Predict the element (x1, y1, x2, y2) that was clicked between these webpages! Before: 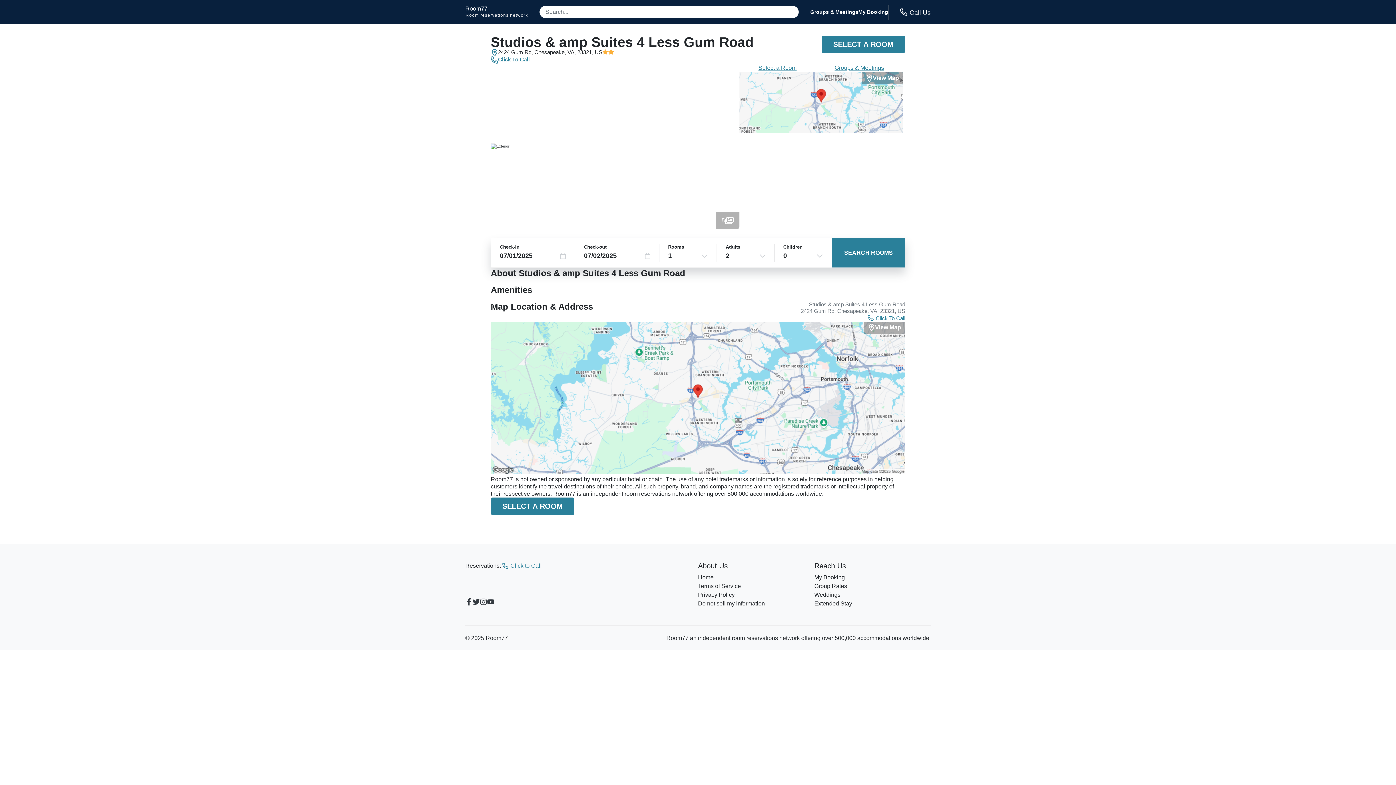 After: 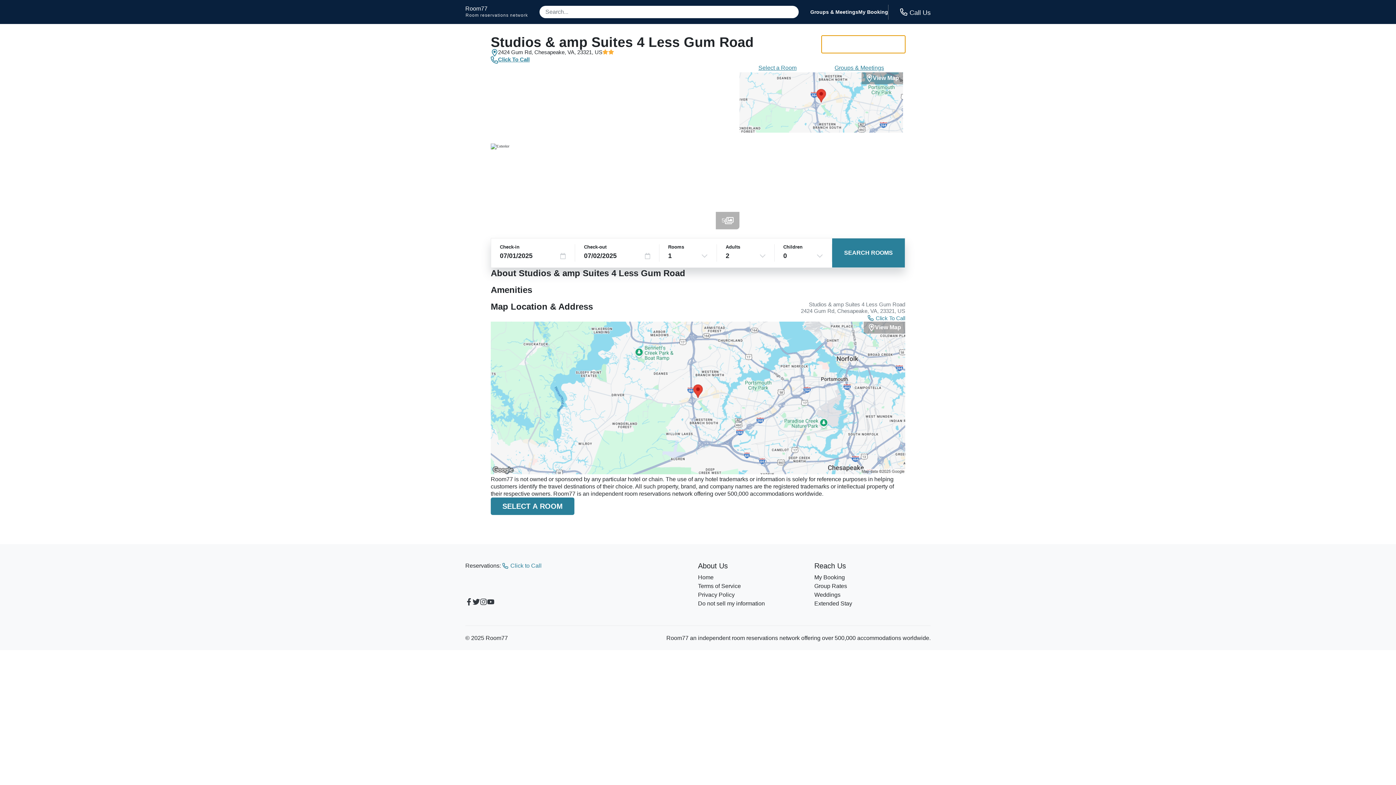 Action: label: SELECT A ROOM bbox: (821, 35, 905, 53)